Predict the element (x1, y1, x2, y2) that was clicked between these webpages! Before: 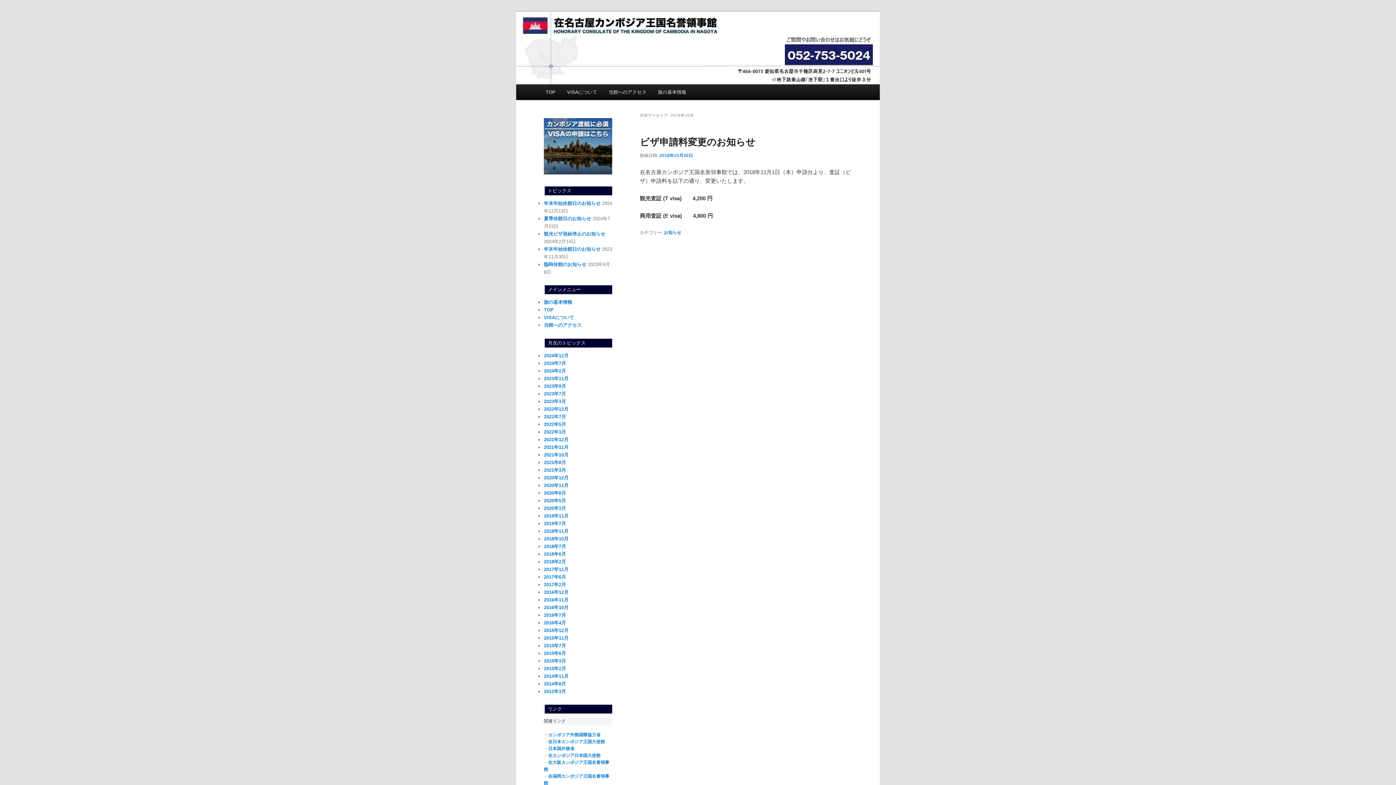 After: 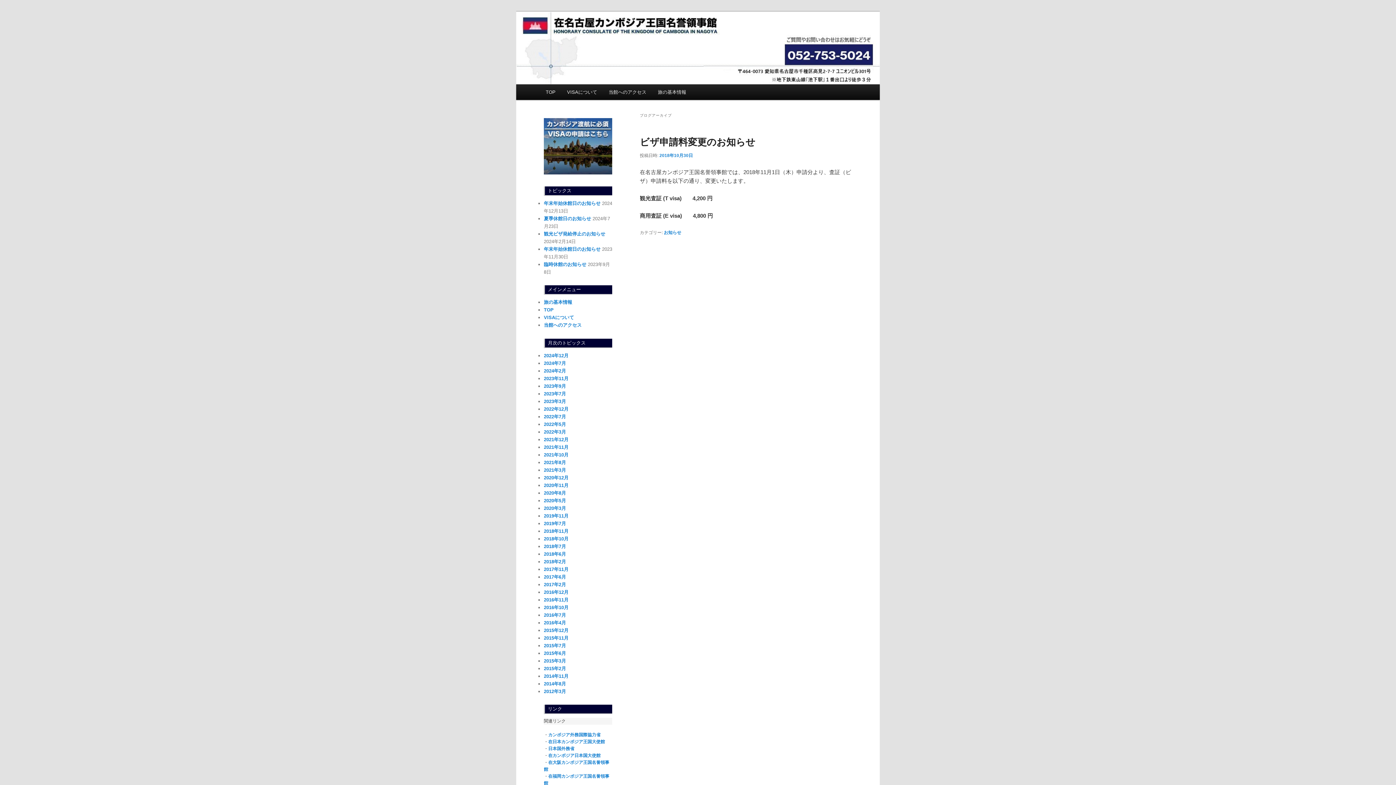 Action: label: ビザ申請料変更のお知らせ bbox: (640, 136, 755, 147)